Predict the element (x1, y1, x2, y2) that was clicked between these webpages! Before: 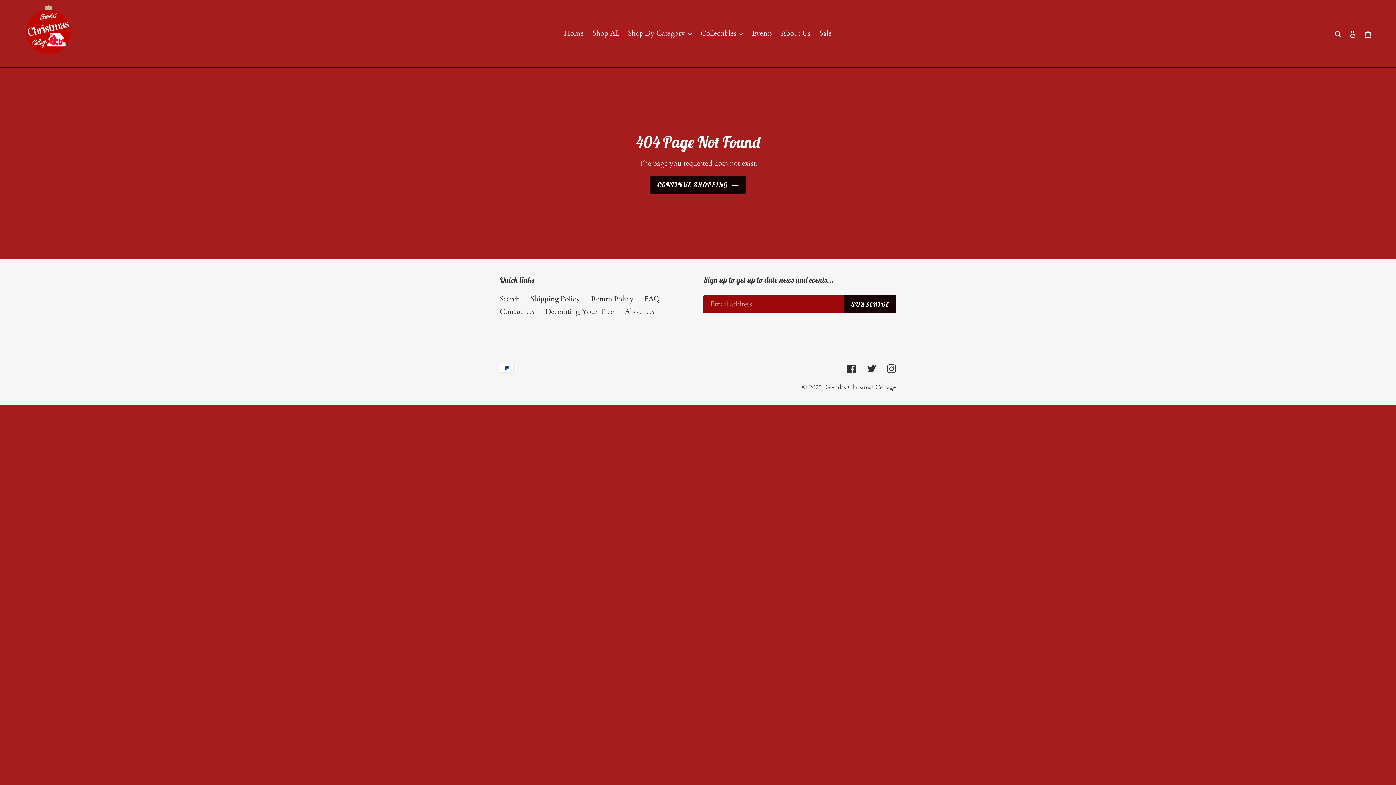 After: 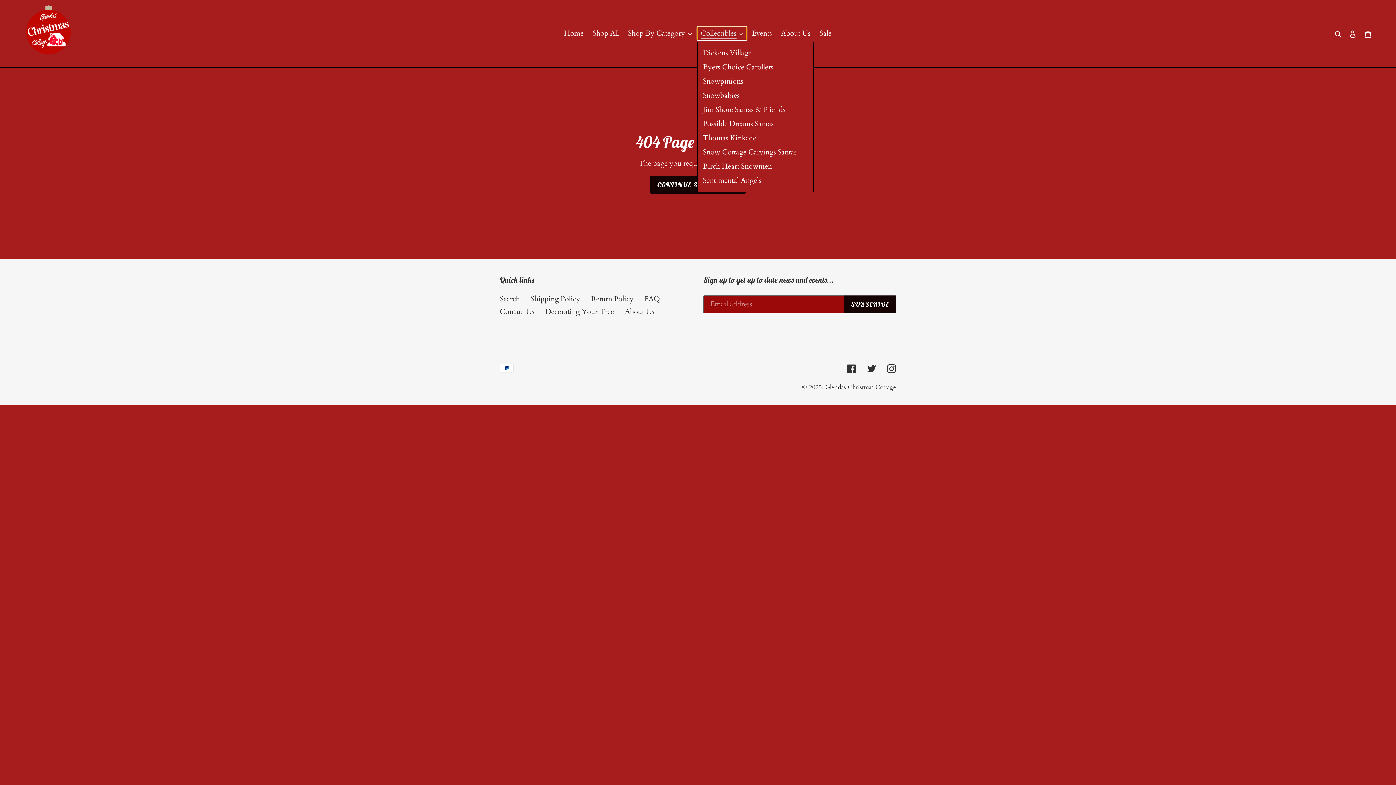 Action: label: Collectibles bbox: (697, 26, 746, 40)